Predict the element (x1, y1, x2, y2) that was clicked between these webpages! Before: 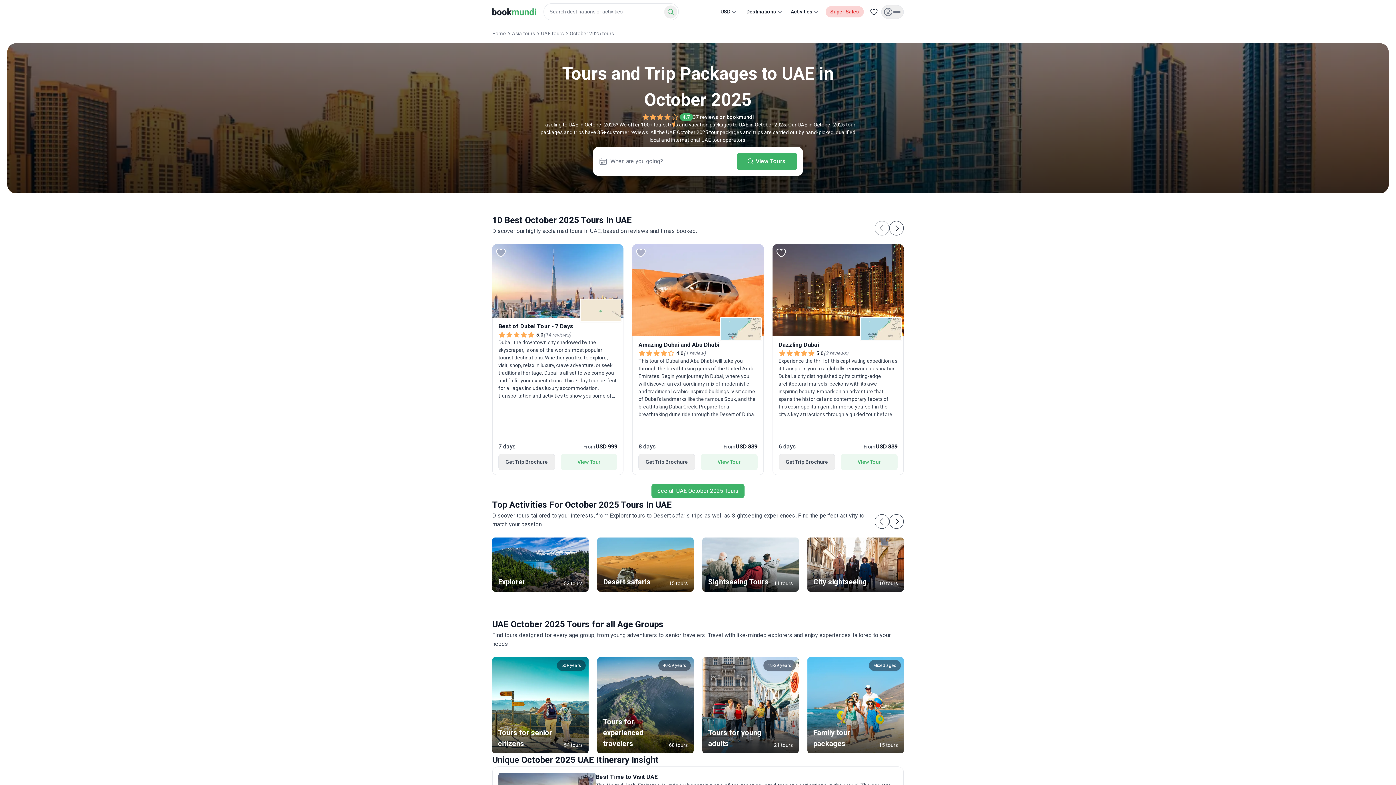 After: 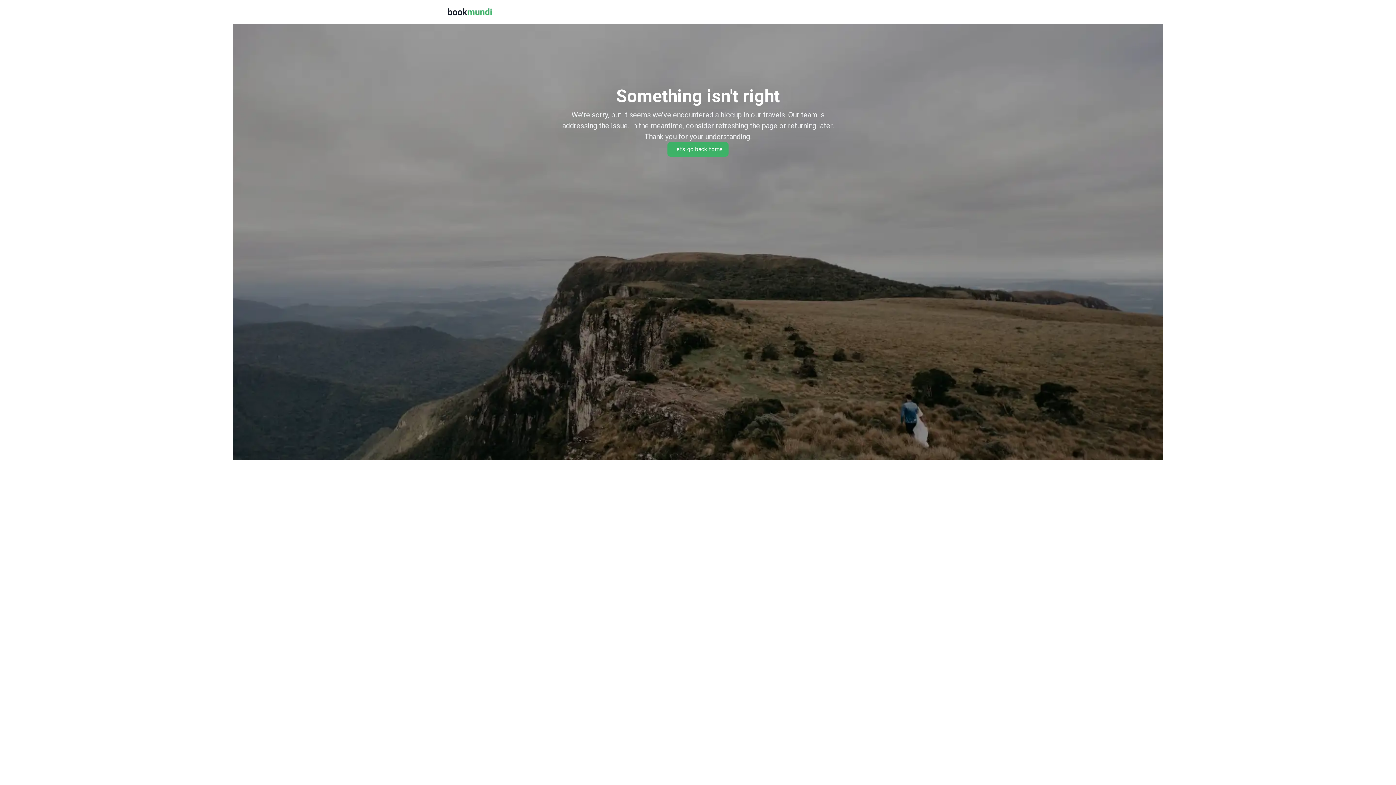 Action: bbox: (560, 454, 617, 470) label: View Tour